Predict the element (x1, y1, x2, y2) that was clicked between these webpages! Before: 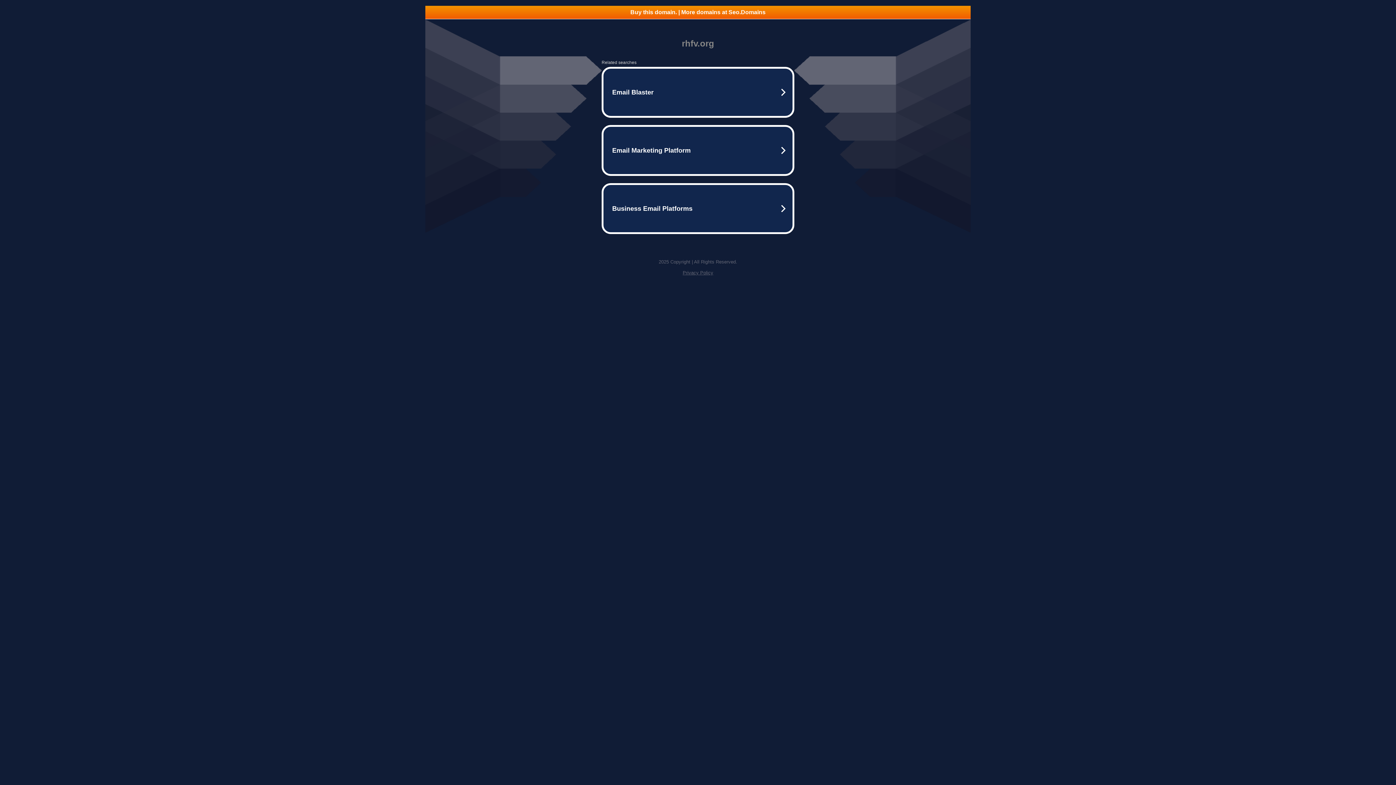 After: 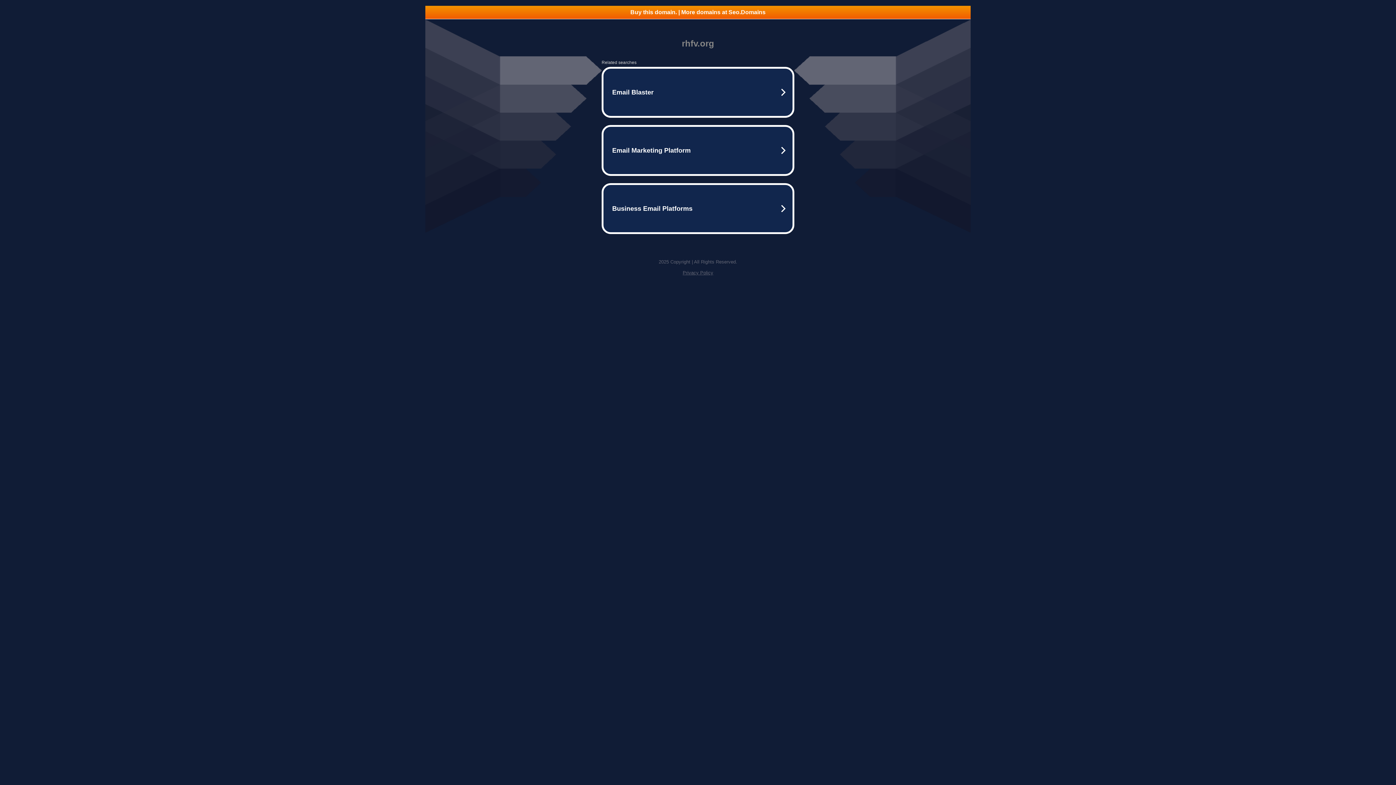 Action: bbox: (425, 5, 970, 18) label: Buy this domain. | More domains at Seo.Domains